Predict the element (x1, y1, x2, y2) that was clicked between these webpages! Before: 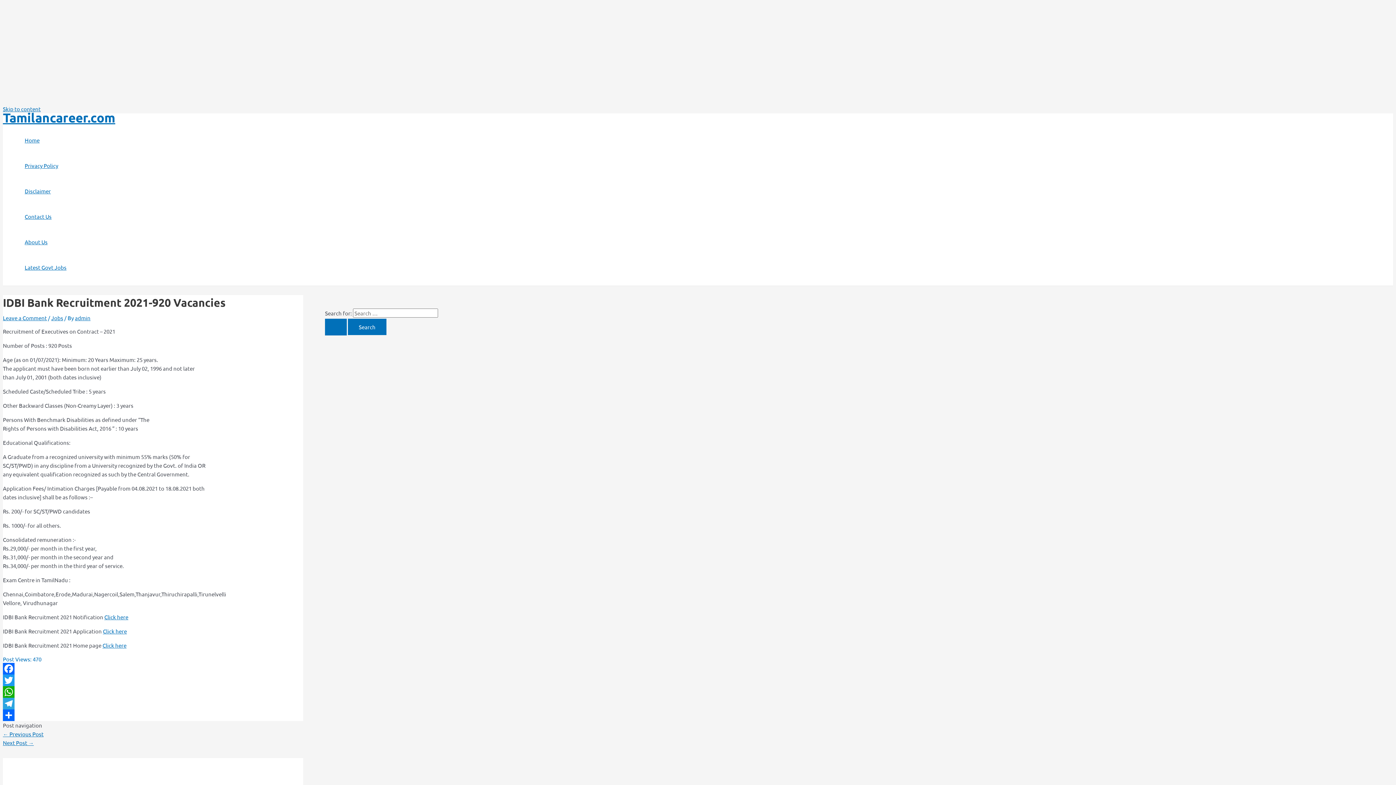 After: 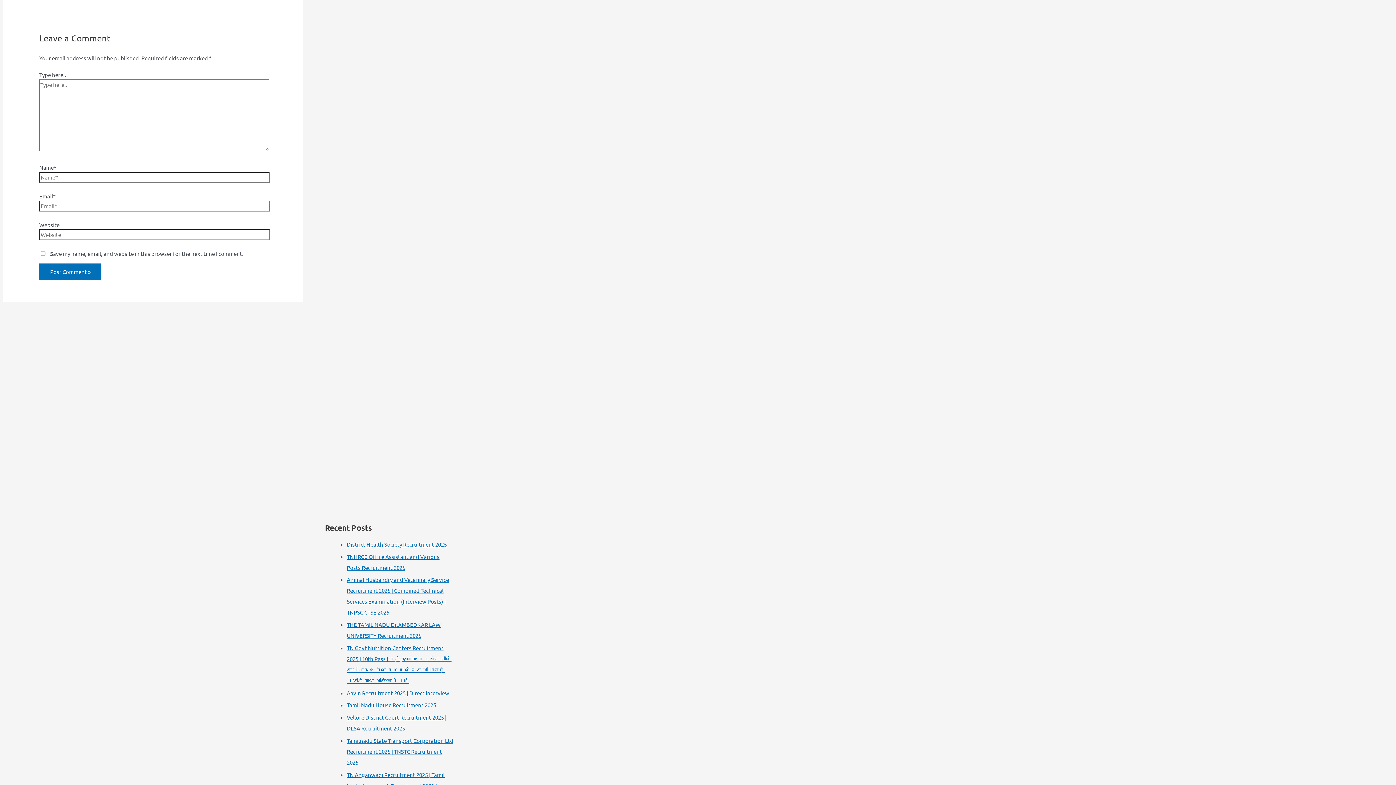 Action: bbox: (2, 314, 46, 321) label: Leave a Comment